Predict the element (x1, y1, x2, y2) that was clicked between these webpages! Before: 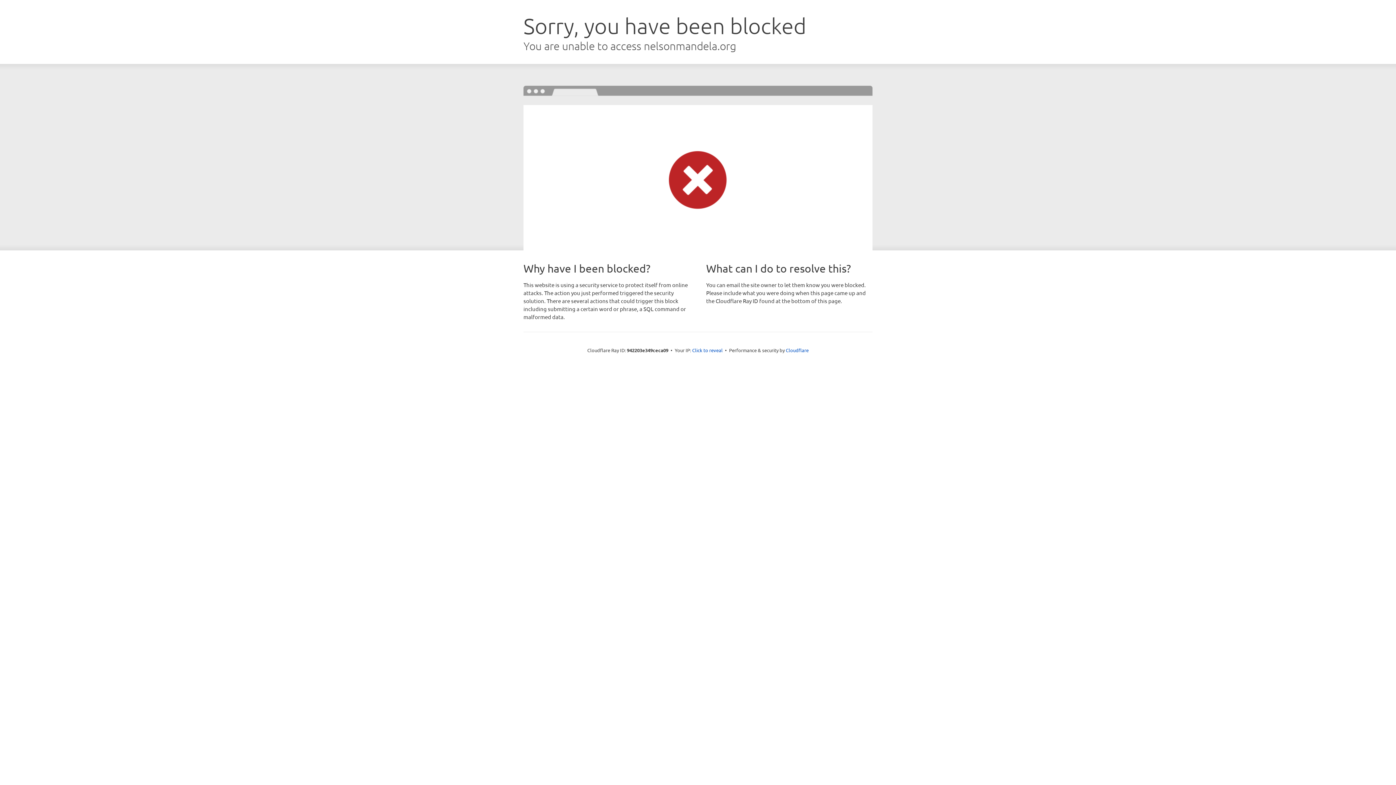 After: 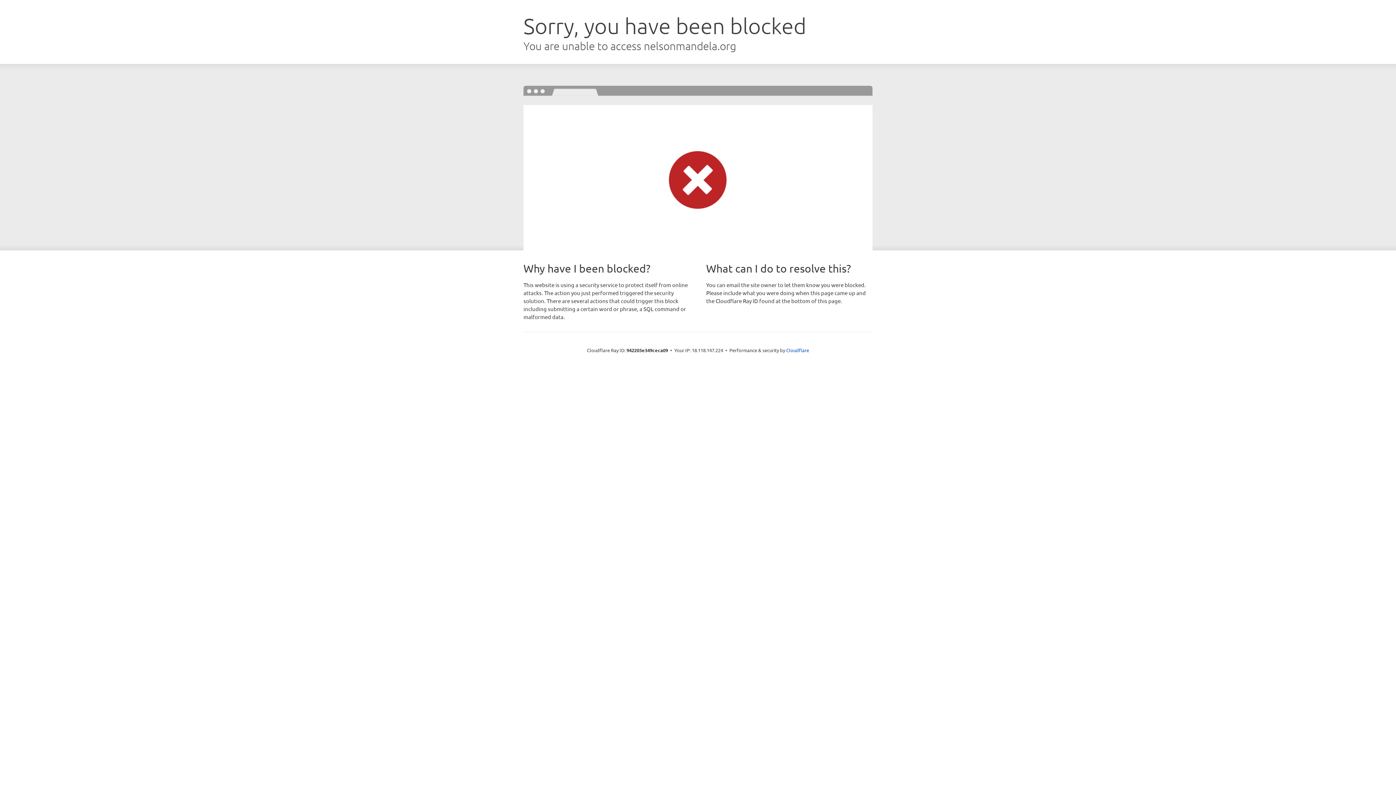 Action: bbox: (692, 346, 722, 353) label: Click to reveal